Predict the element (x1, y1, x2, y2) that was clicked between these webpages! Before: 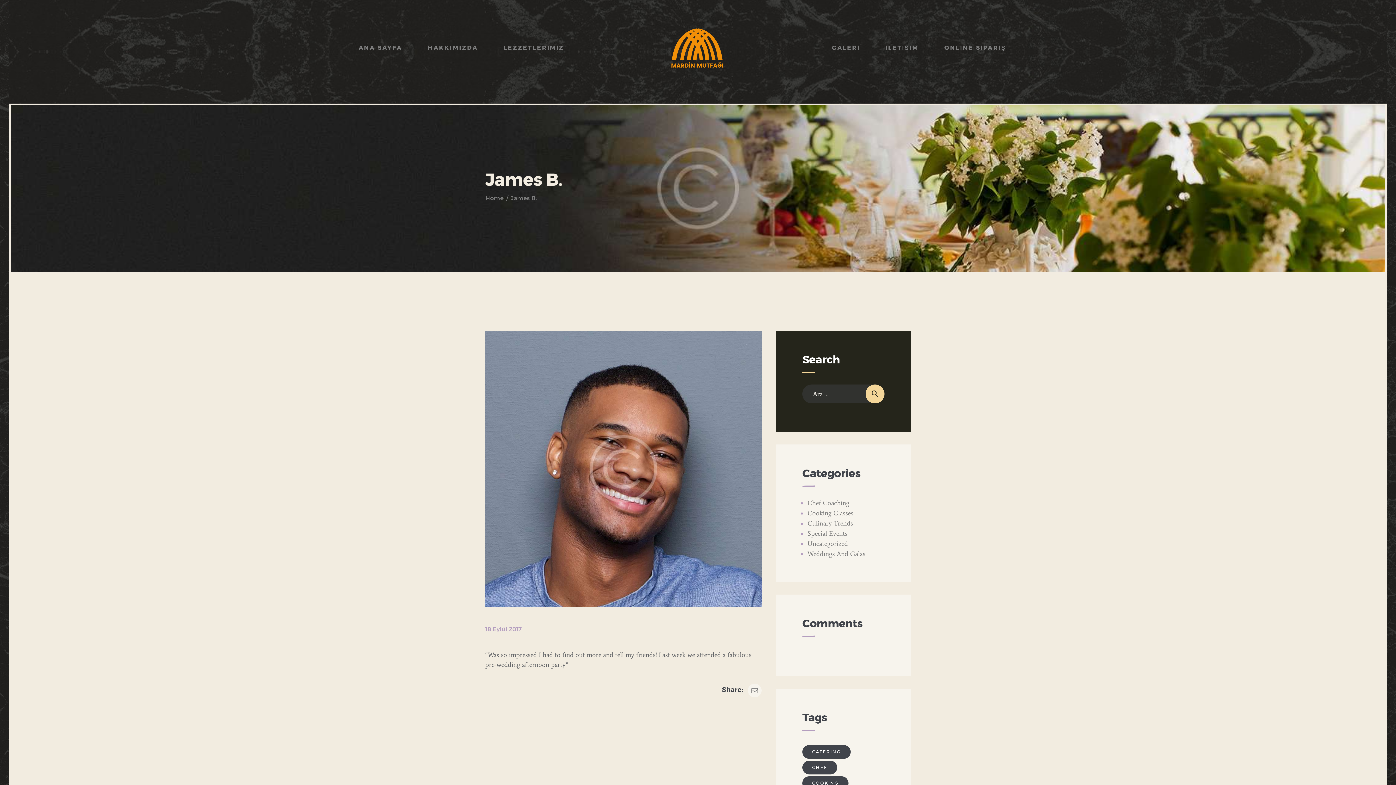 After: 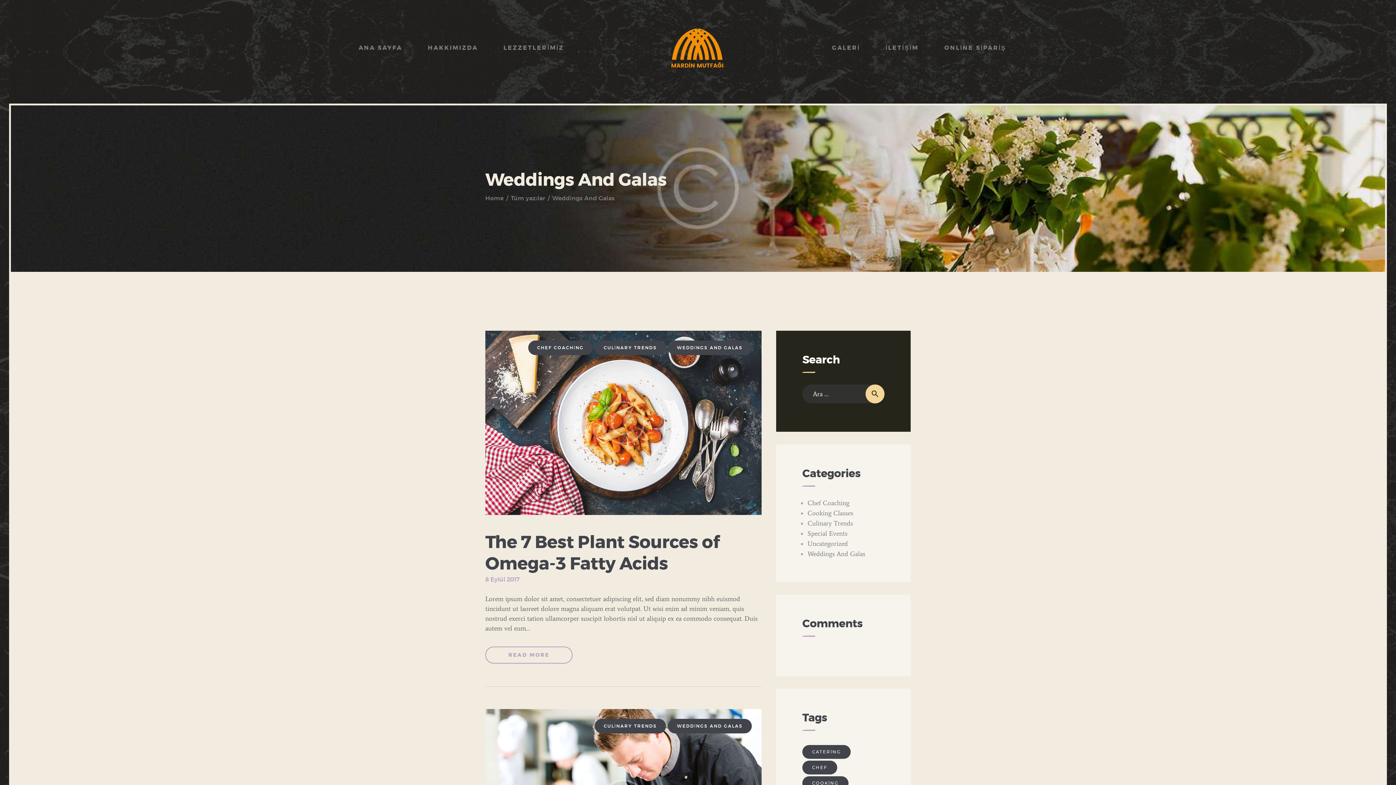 Action: bbox: (807, 550, 865, 558) label: Weddings And Galas